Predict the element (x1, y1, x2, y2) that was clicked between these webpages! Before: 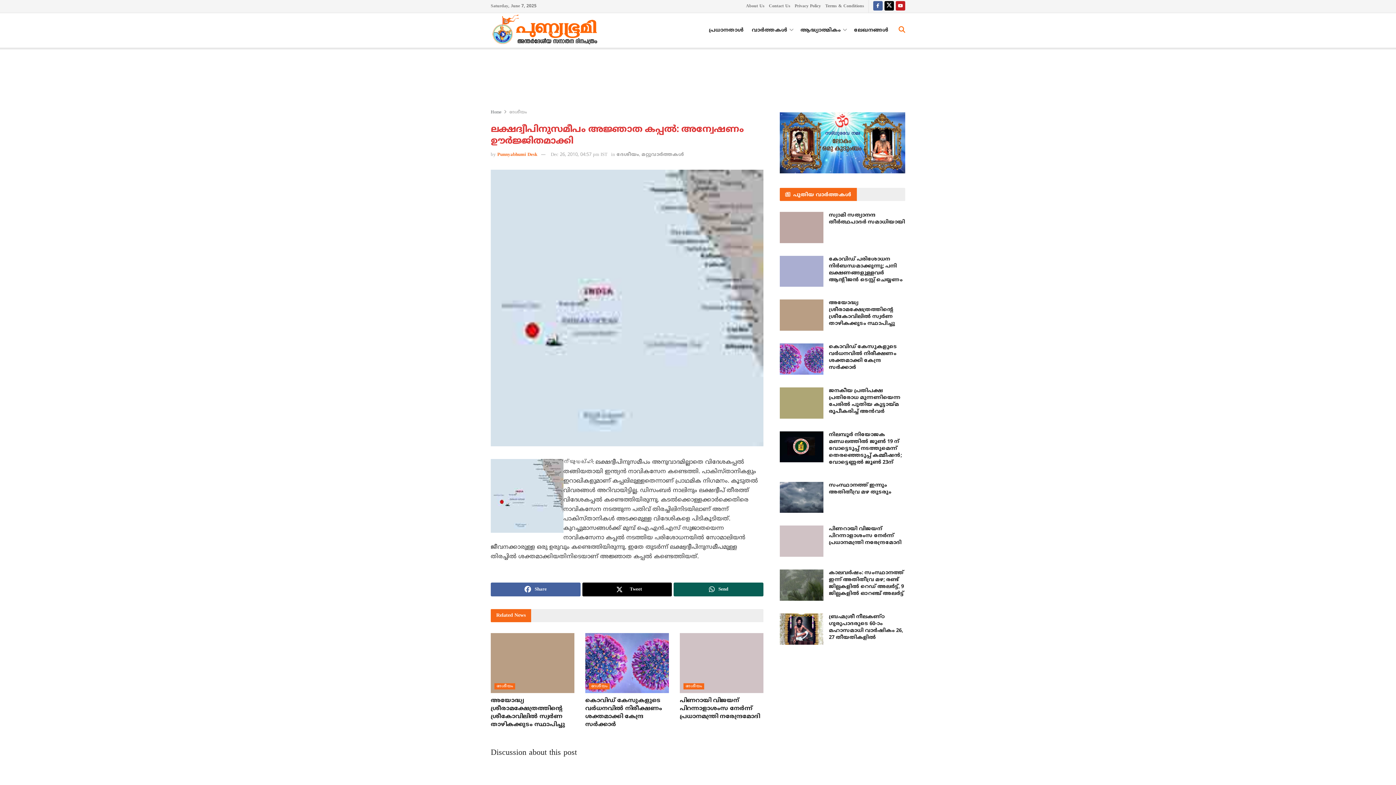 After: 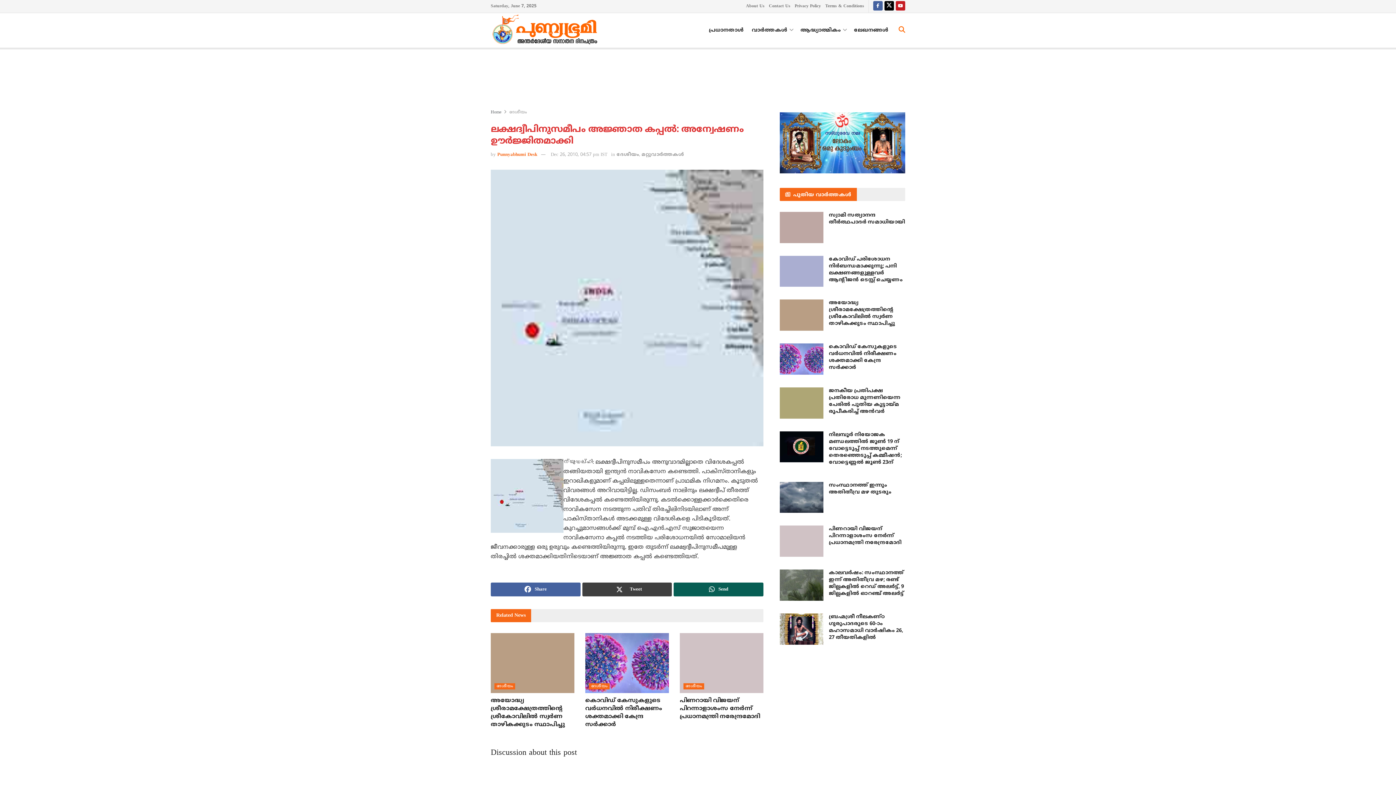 Action: bbox: (582, 583, 672, 596) label: Tweet